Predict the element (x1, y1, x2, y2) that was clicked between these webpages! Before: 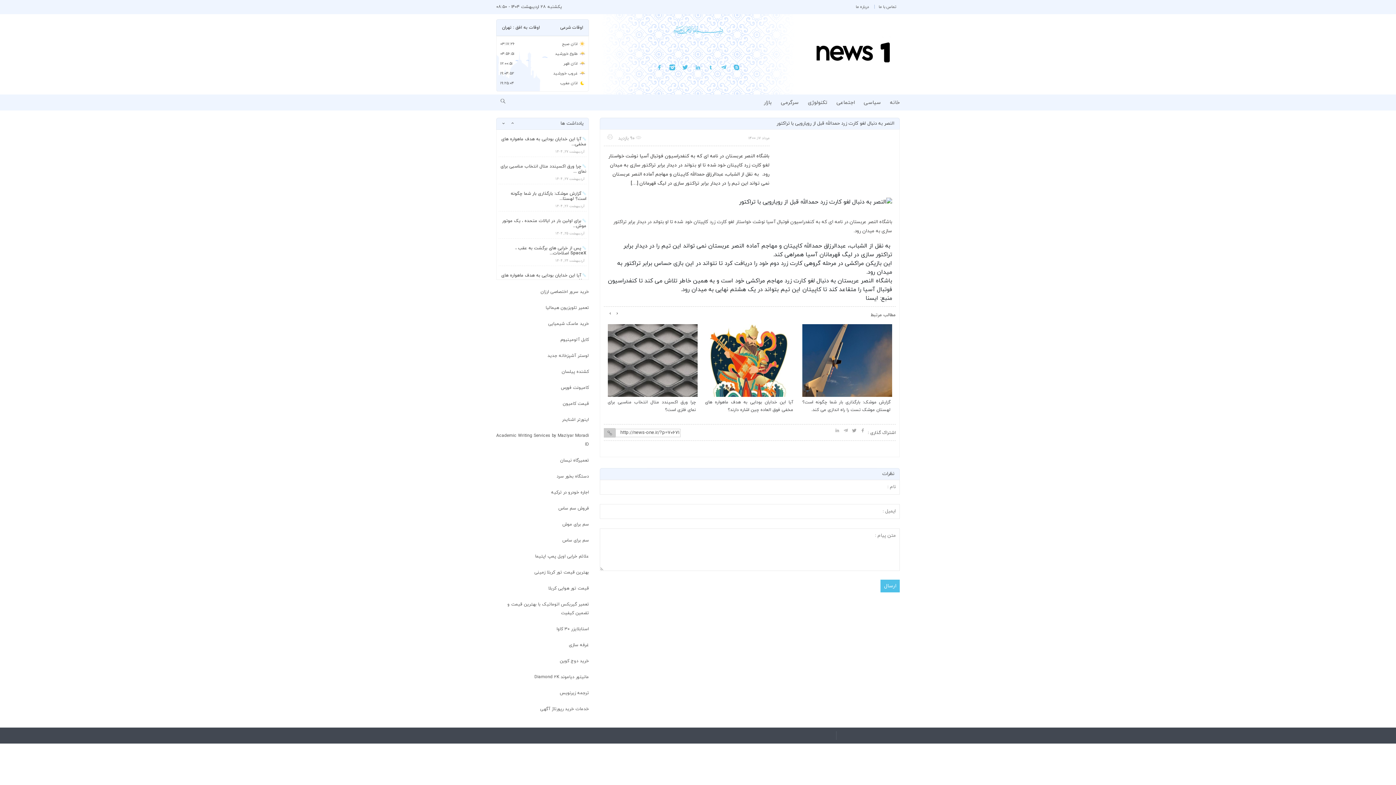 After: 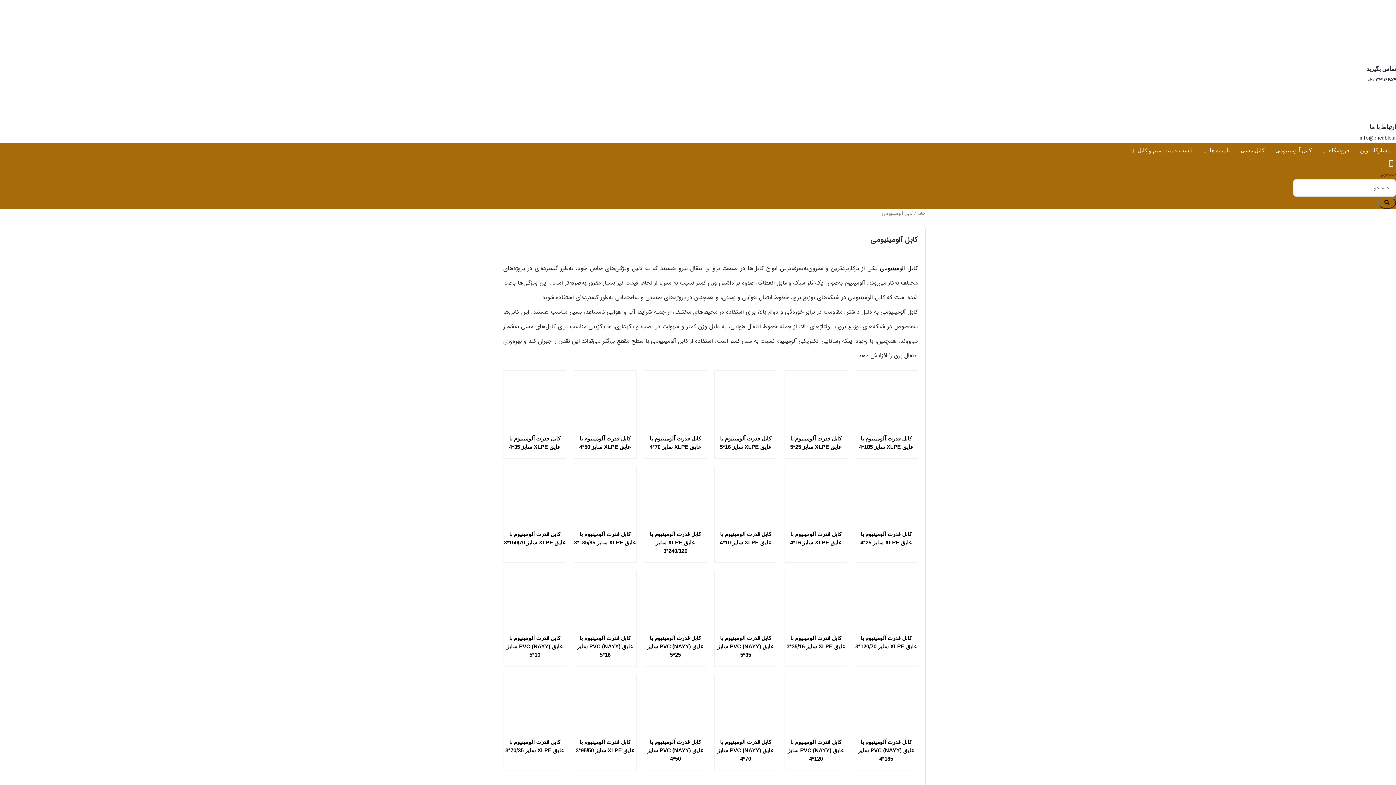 Action: bbox: (560, 337, 589, 342) label: کابل آلومینیوم